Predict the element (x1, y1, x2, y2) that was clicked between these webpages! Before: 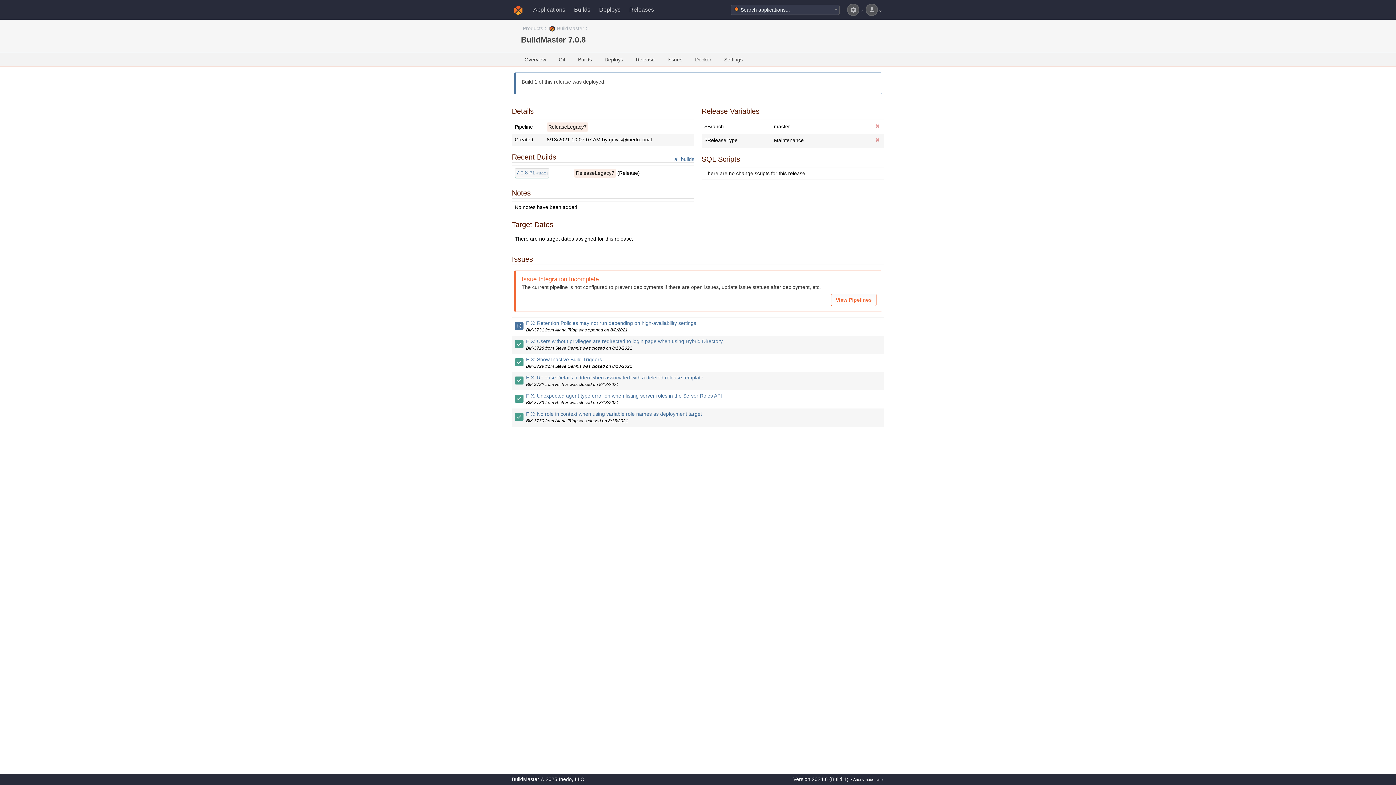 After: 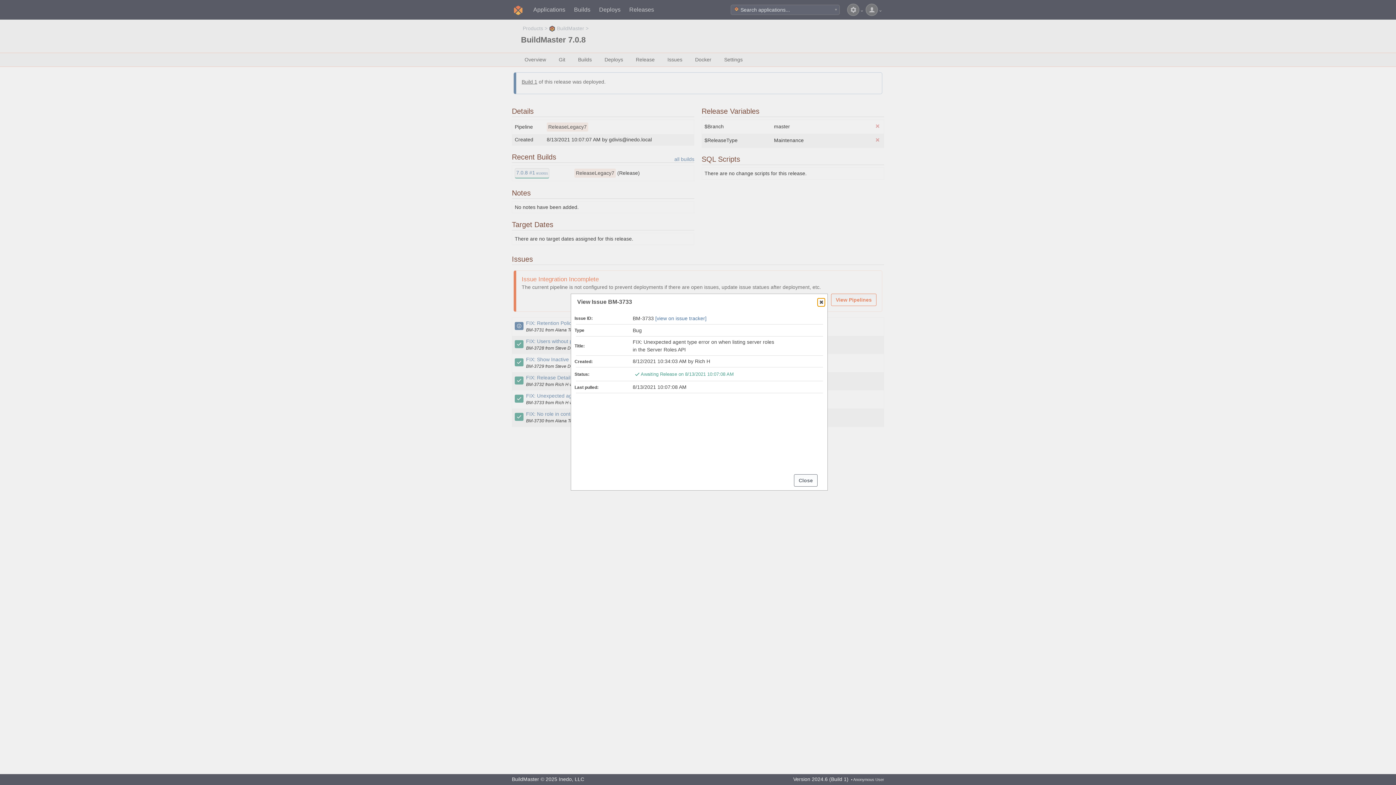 Action: bbox: (526, 393, 722, 398) label: FIX: Unexpected agent type error on when listing server roles in the Server Roles API